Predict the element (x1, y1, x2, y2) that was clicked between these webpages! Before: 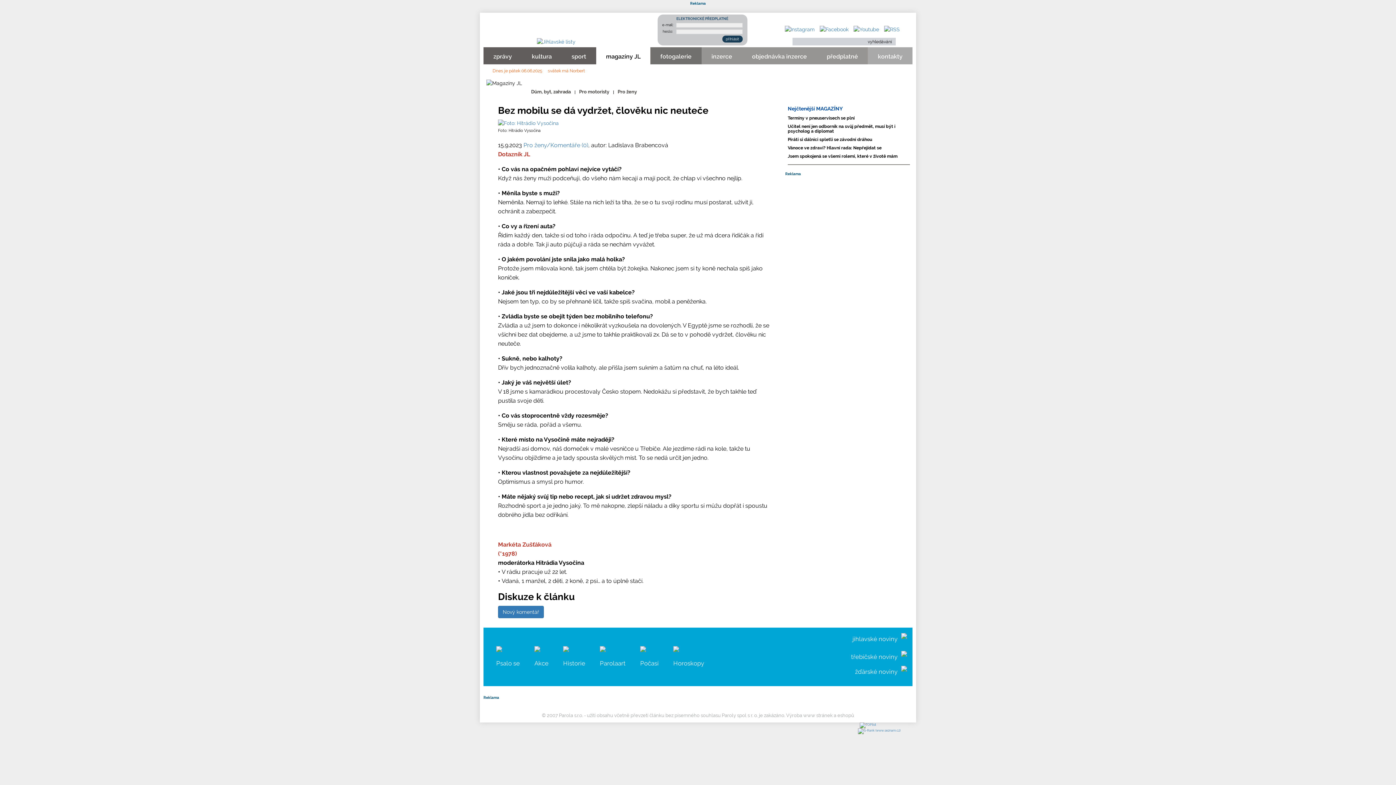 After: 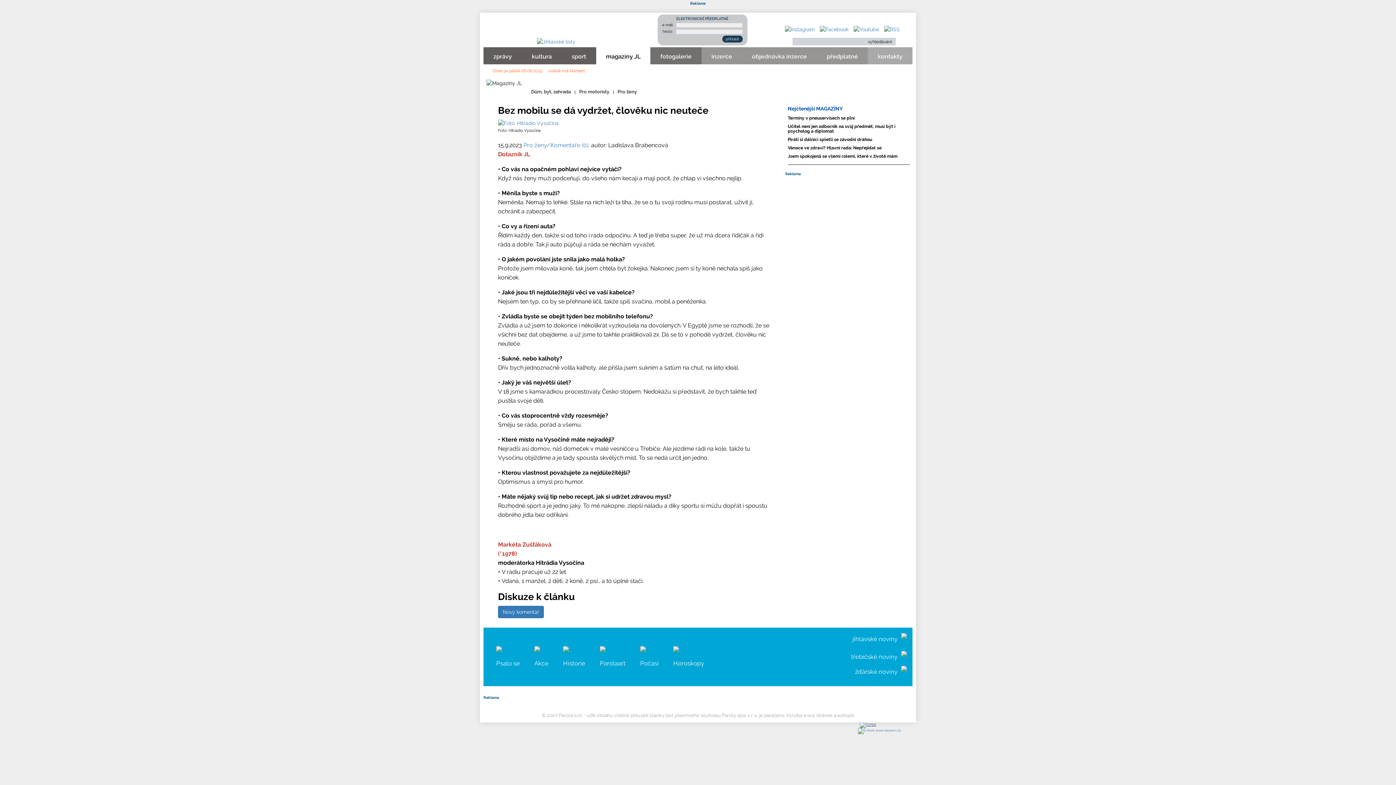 Action: bbox: (860, 723, 876, 727) label:  